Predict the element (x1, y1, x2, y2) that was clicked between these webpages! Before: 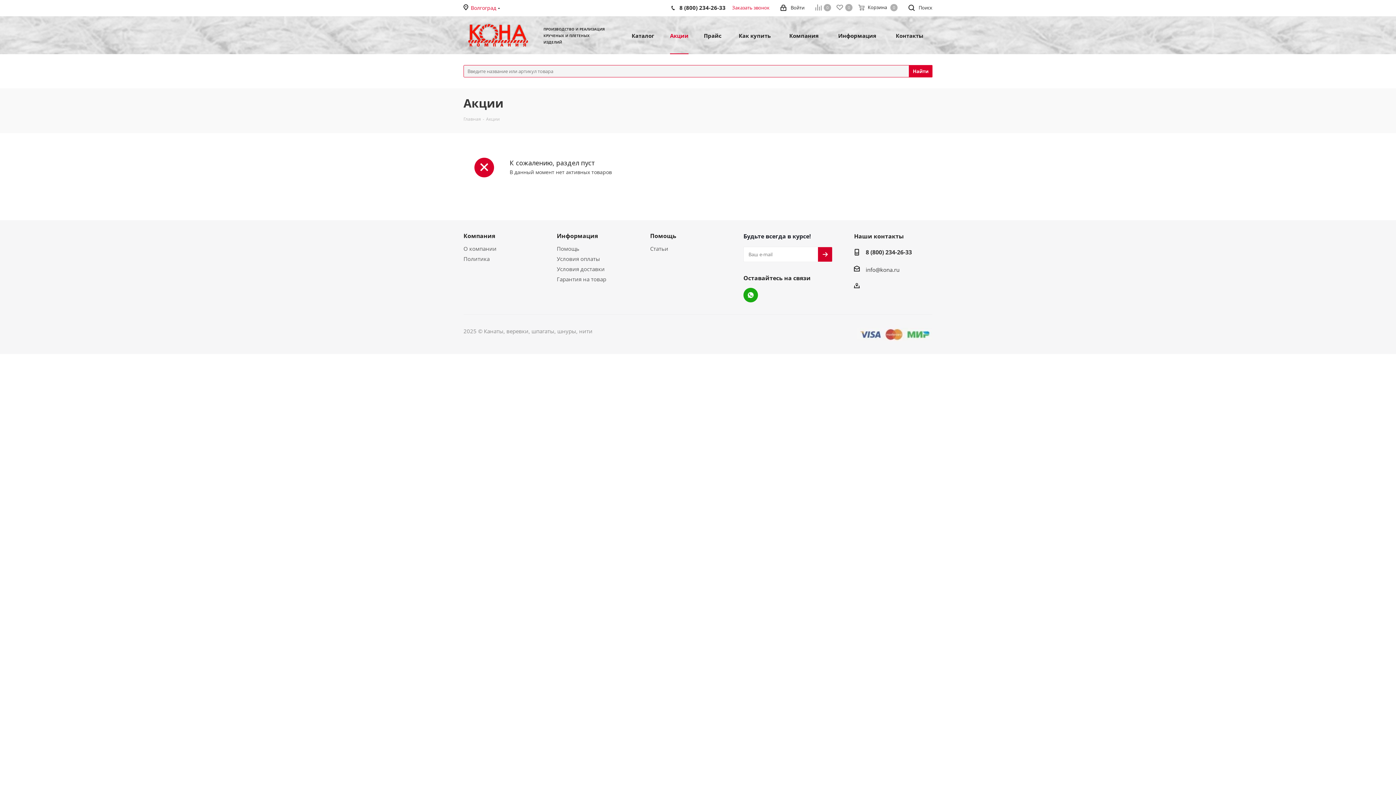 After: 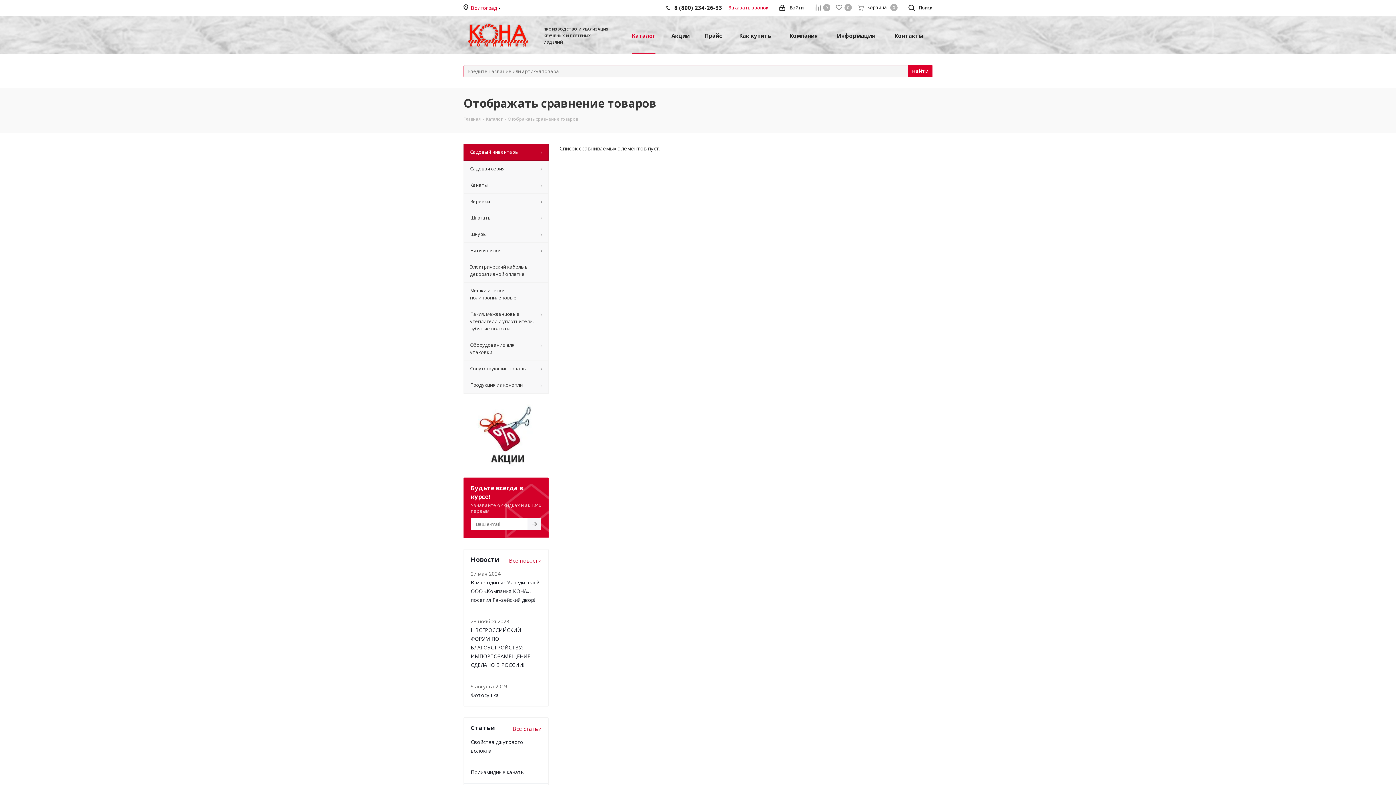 Action: bbox: (815, 0, 835, 15) label: Сравнение0